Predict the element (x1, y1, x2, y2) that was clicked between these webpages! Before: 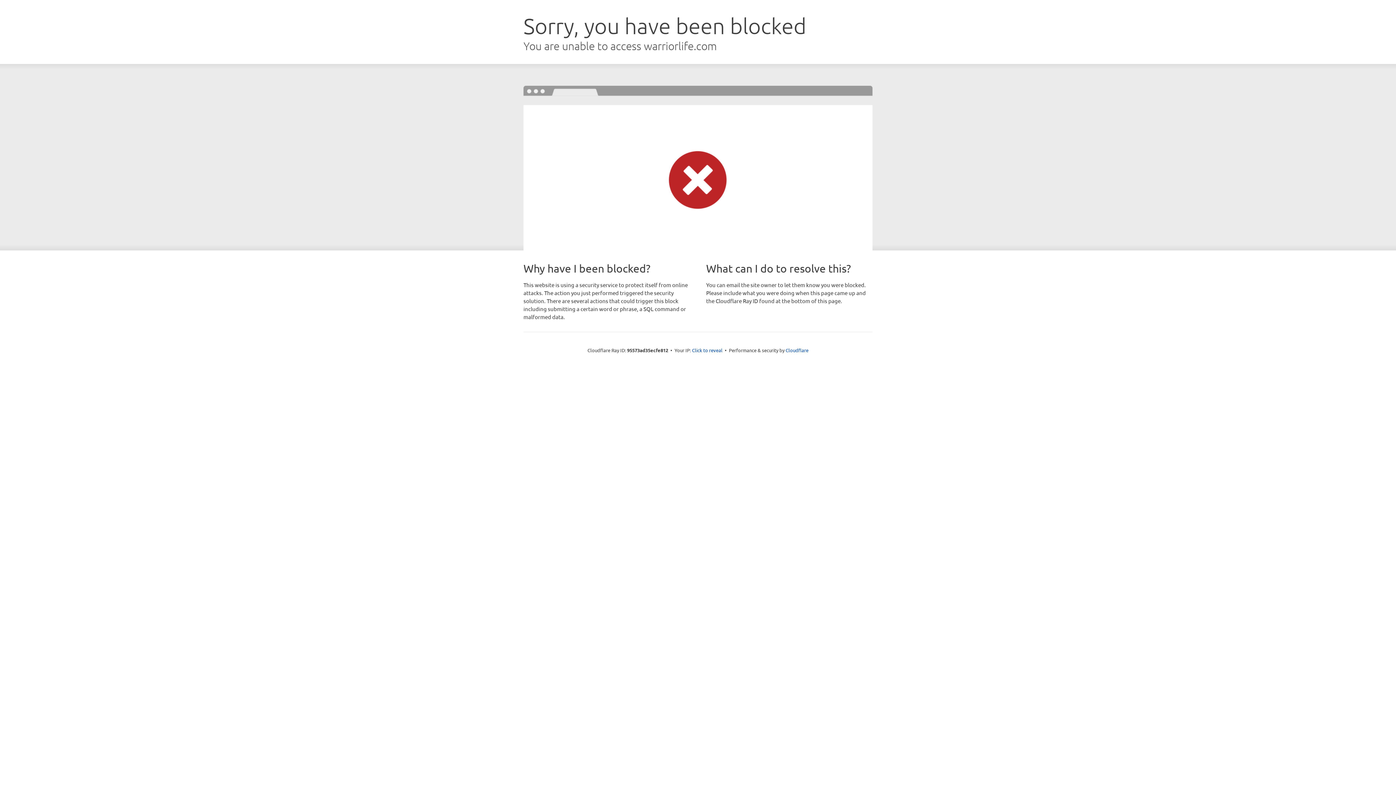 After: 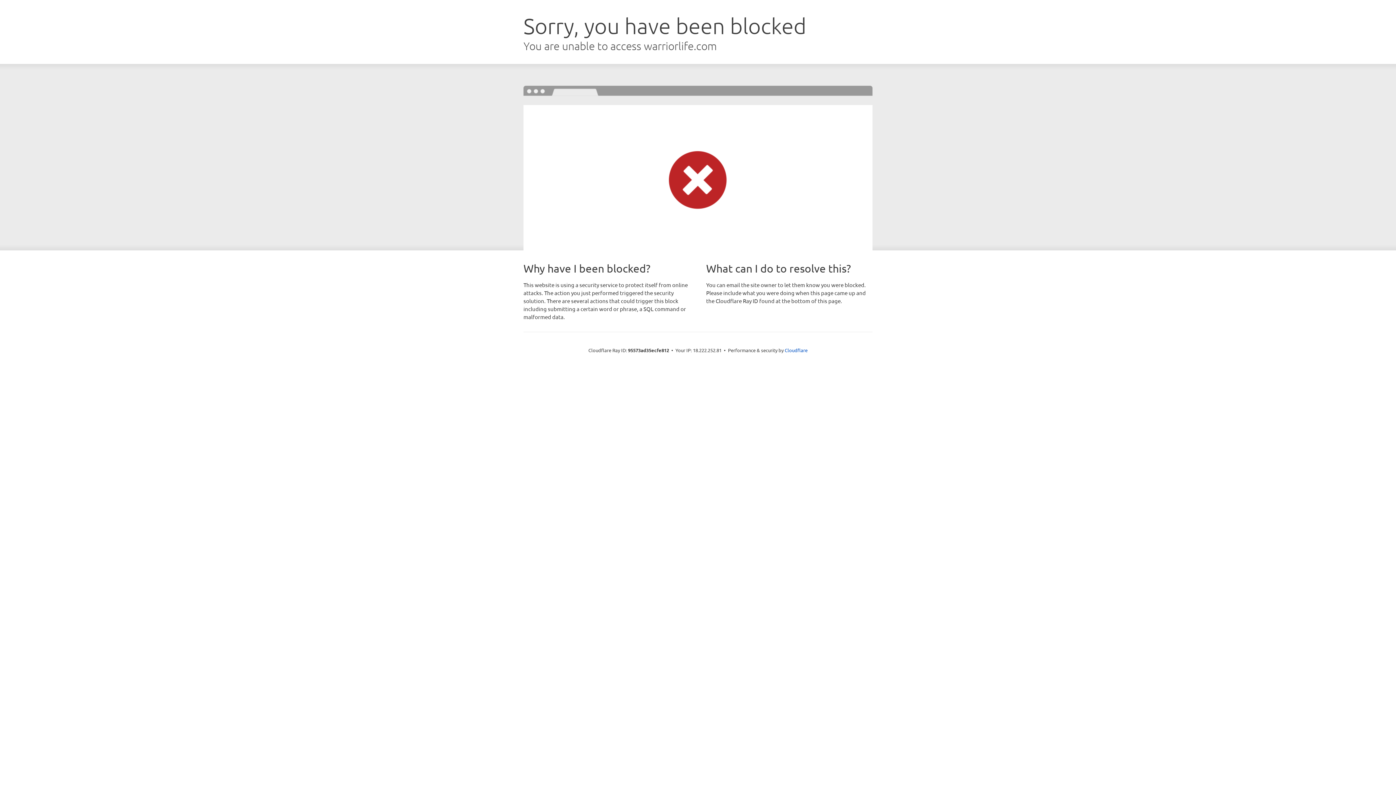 Action: bbox: (692, 346, 722, 353) label: Click to reveal